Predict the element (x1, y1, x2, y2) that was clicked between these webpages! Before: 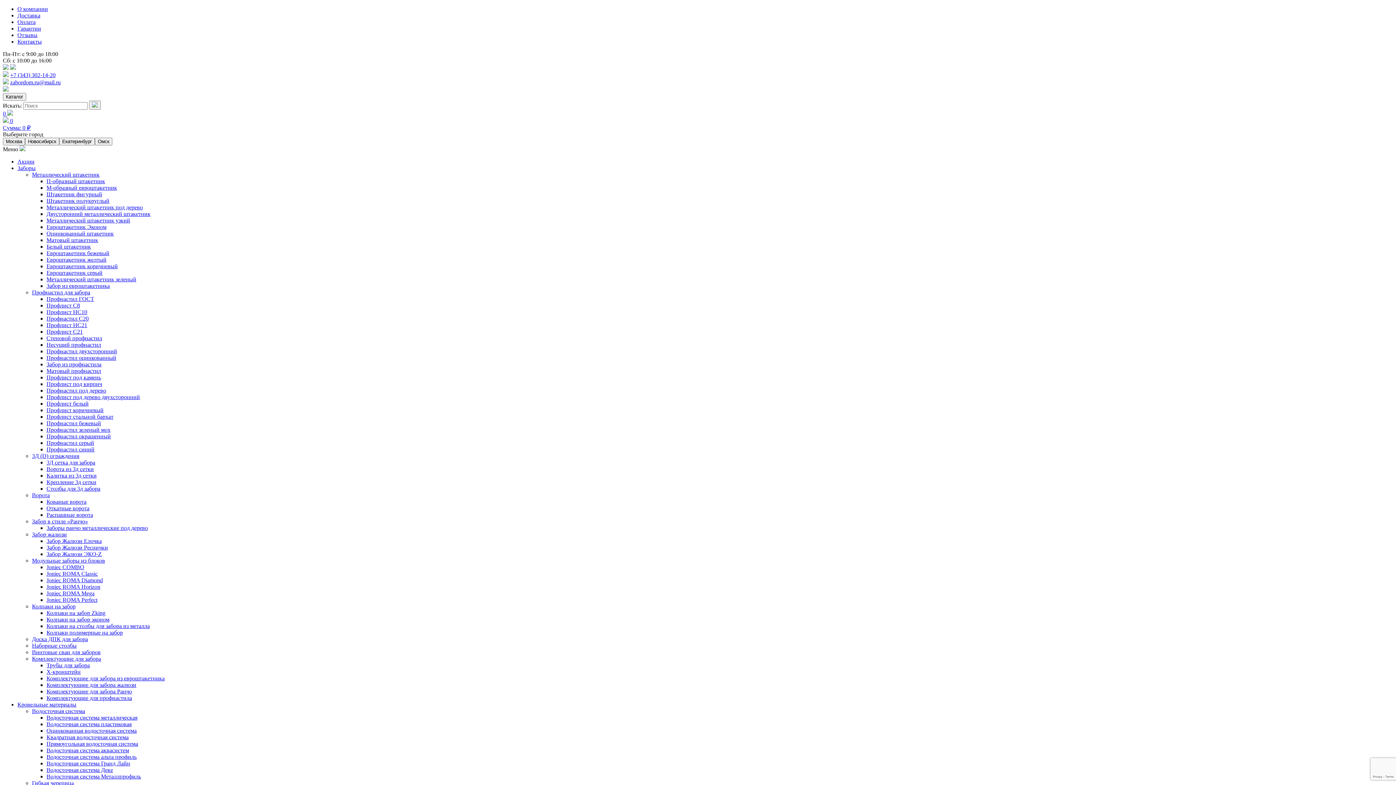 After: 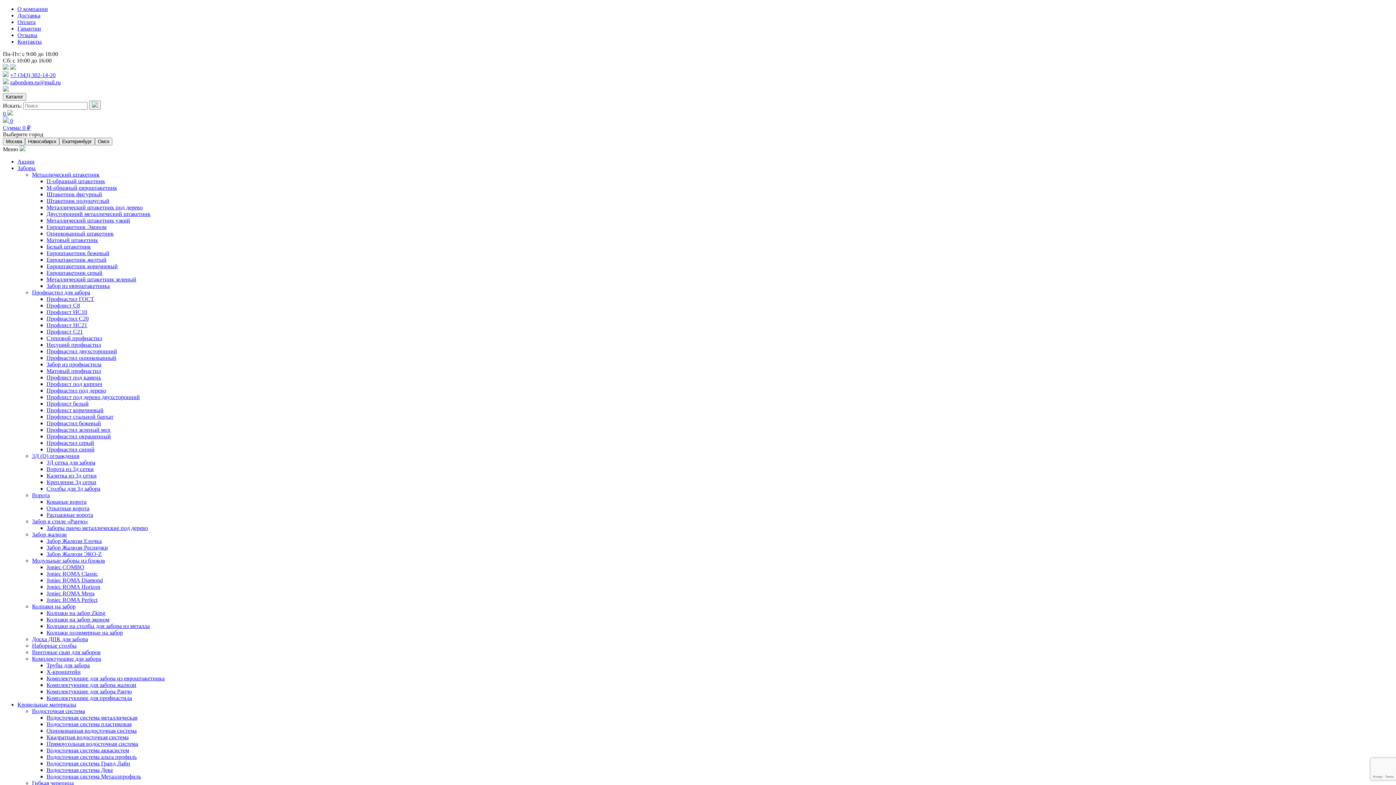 Action: bbox: (32, 492, 49, 498) label: Ворота